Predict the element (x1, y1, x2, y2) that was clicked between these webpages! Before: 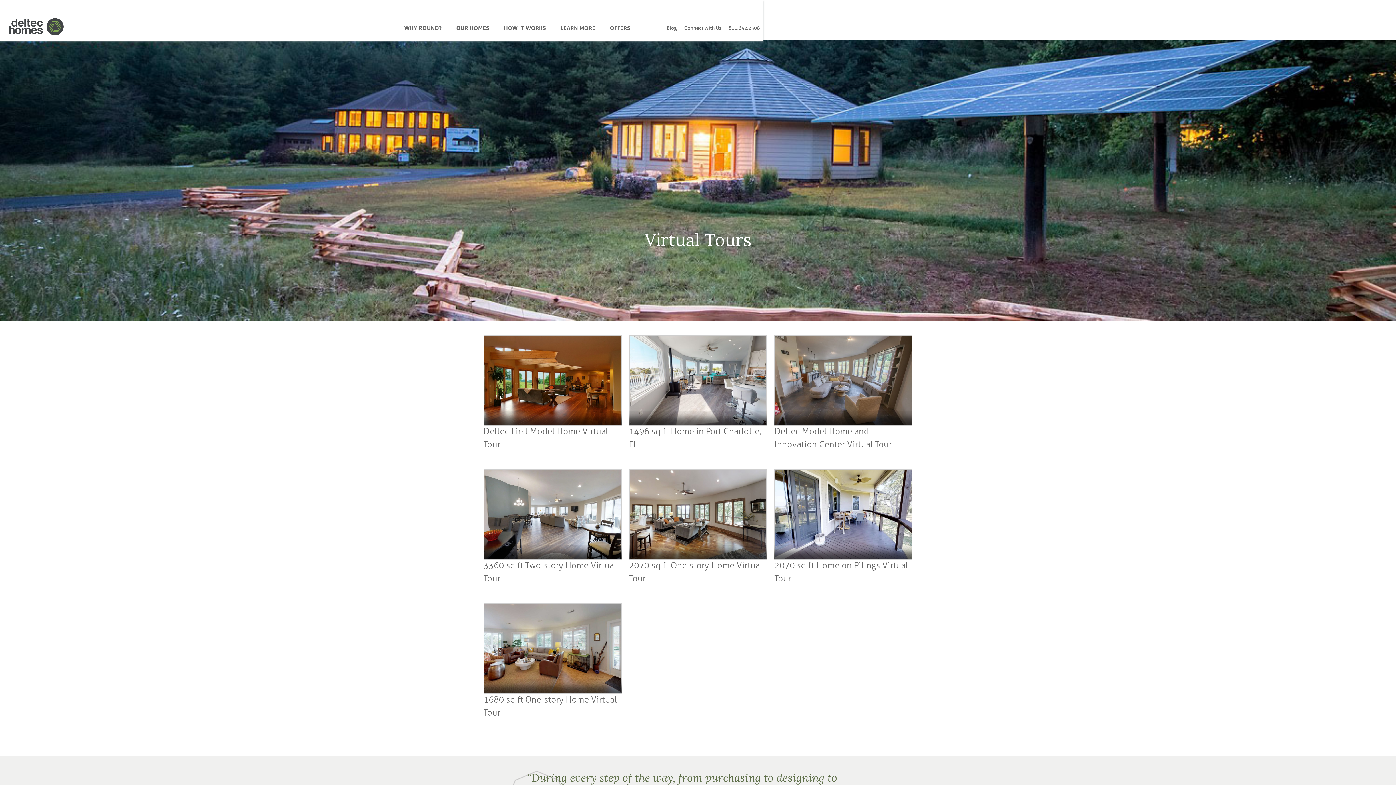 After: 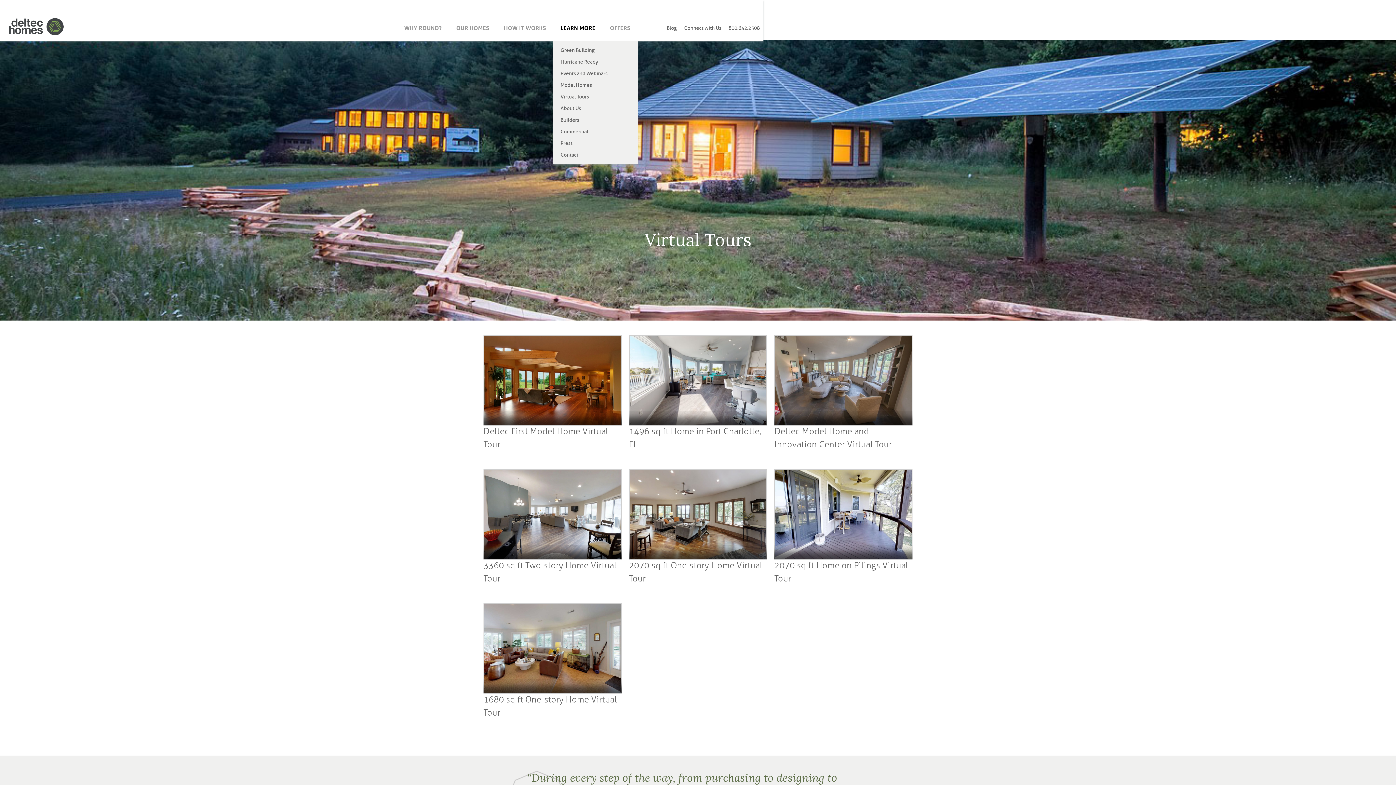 Action: label: LEARN MORE bbox: (553, 18, 602, 40)